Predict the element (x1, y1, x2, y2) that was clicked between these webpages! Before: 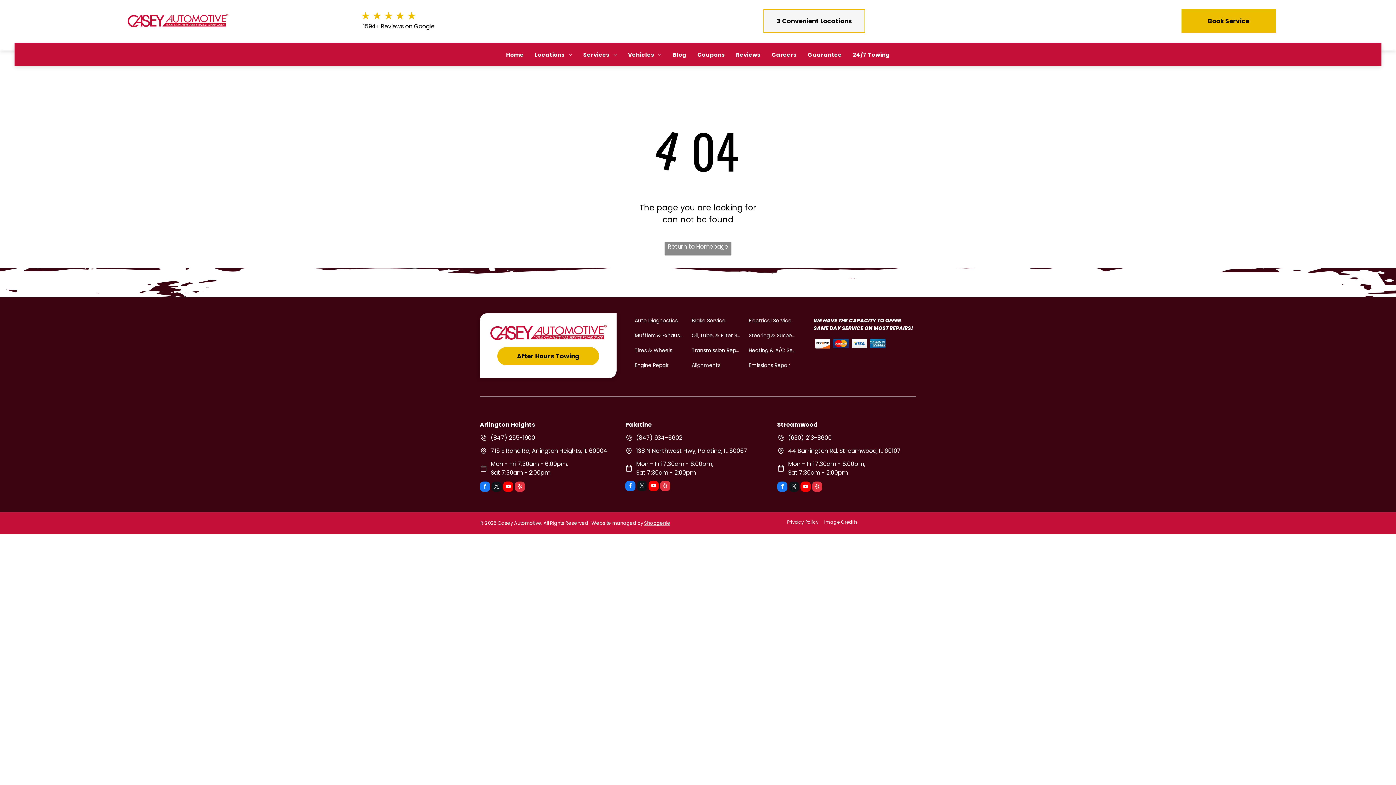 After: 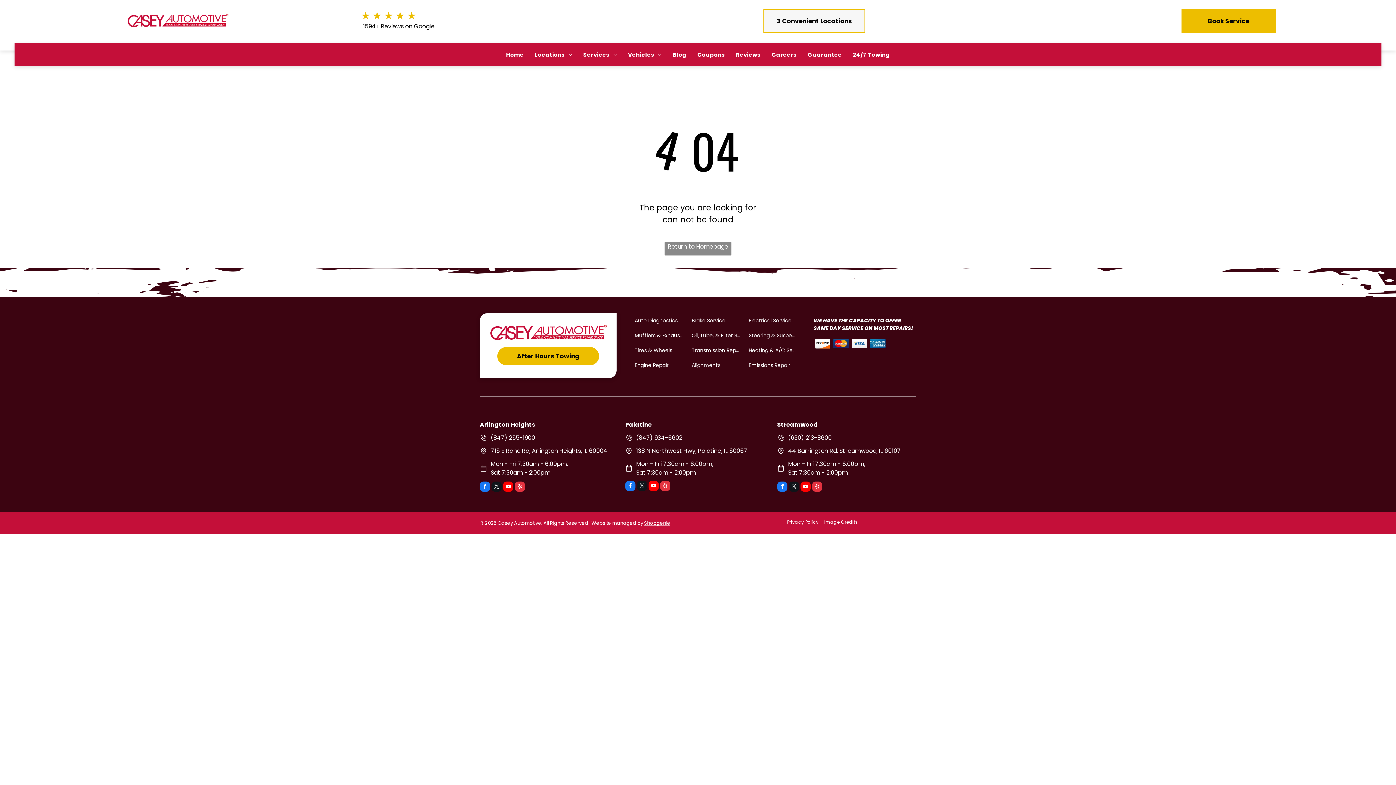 Action: bbox: (636, 433, 682, 442) label: (847) 934-6602